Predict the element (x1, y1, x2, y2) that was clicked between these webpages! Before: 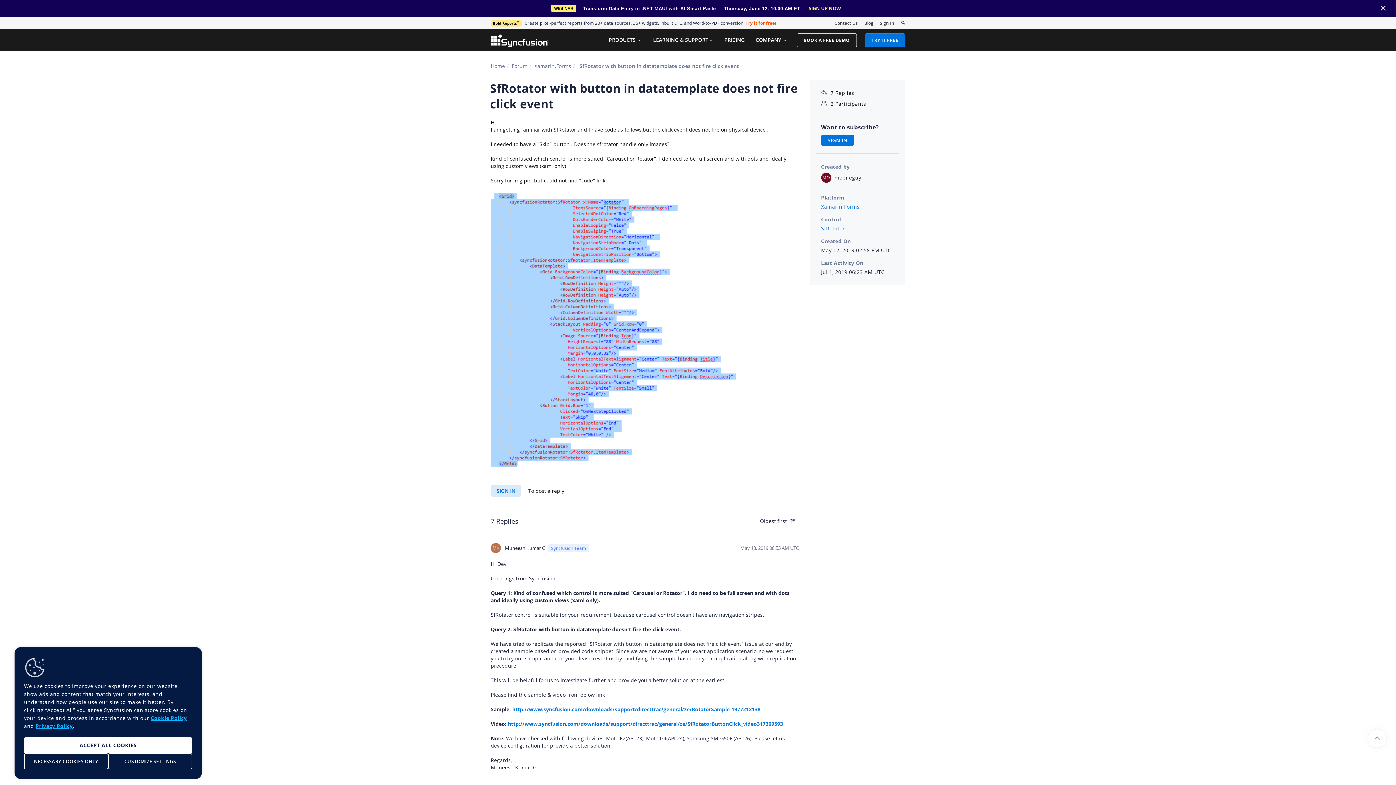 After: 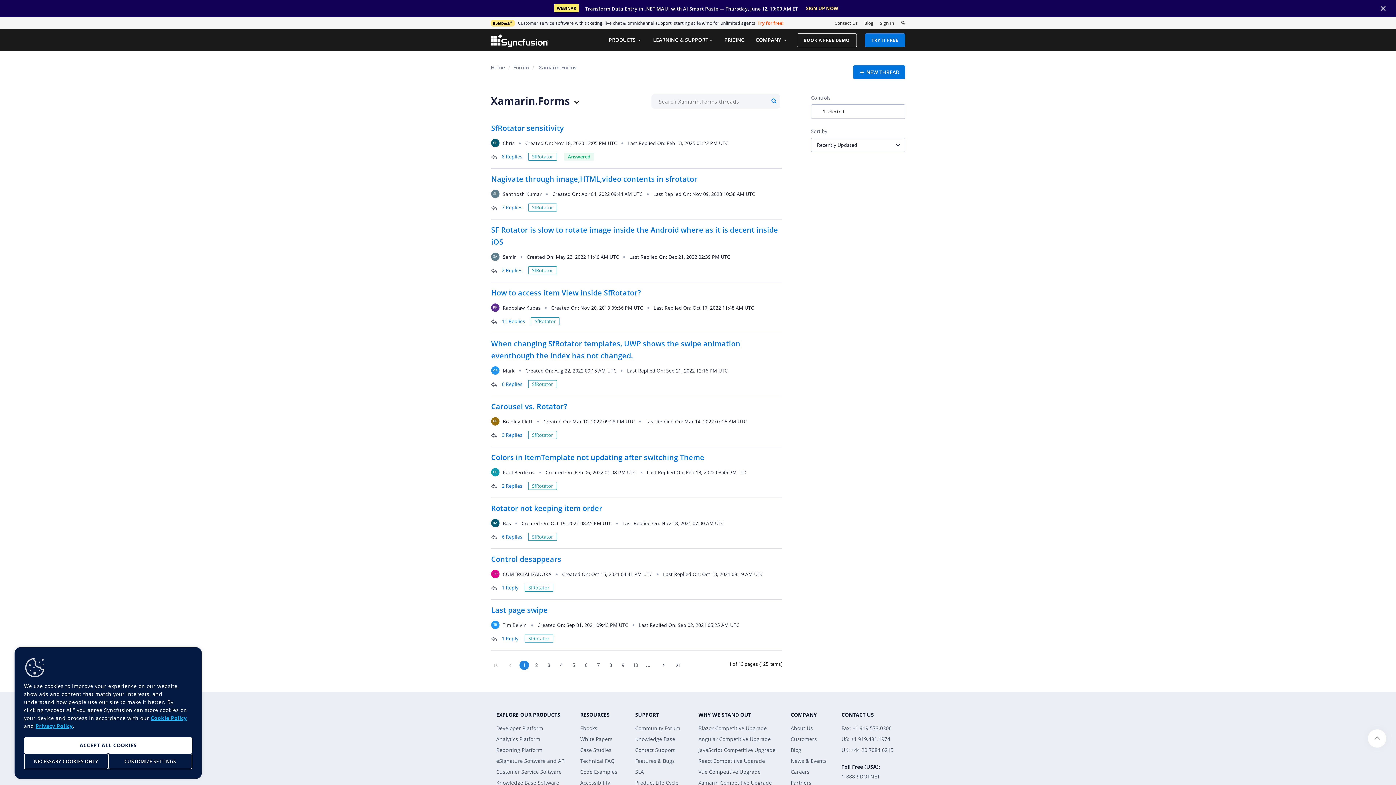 Action: bbox: (821, 225, 845, 231) label: SfRotator